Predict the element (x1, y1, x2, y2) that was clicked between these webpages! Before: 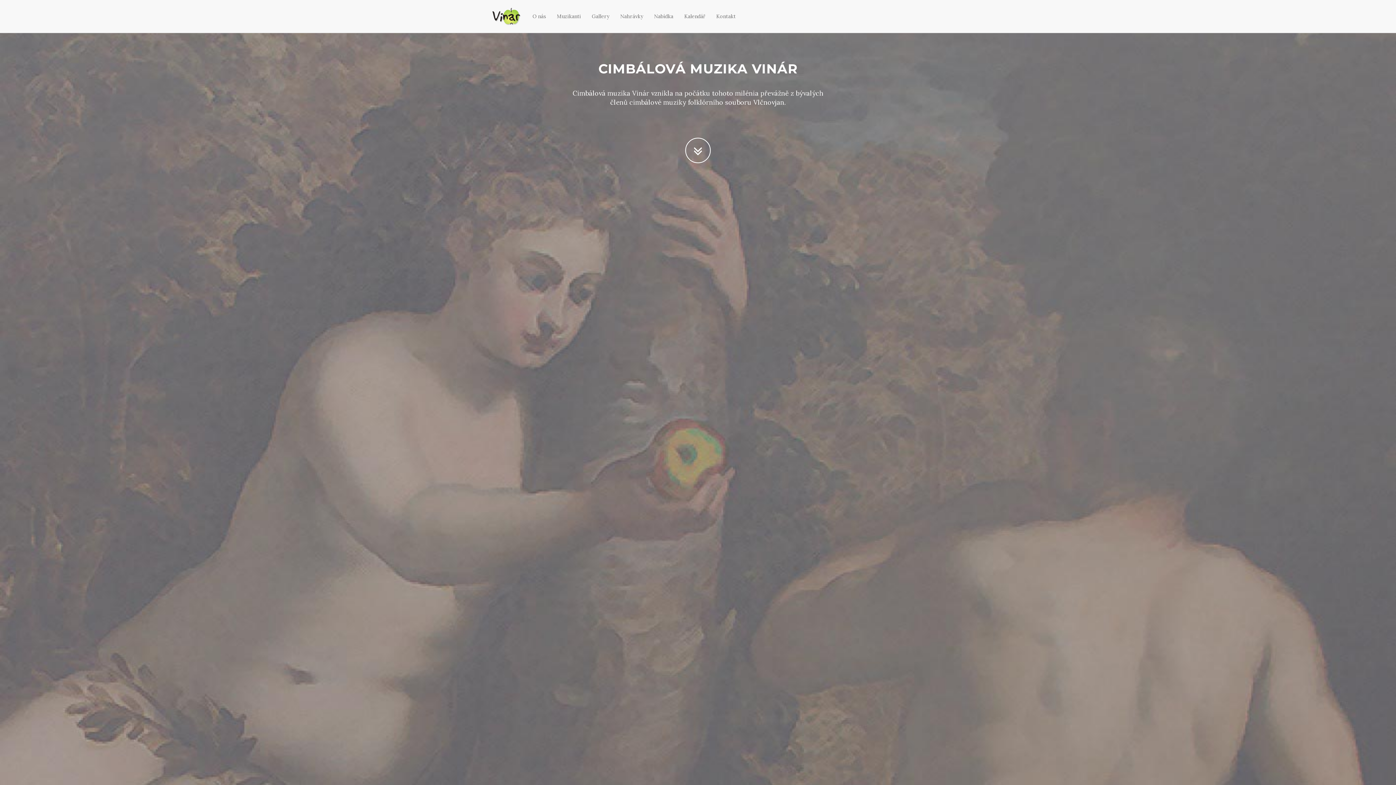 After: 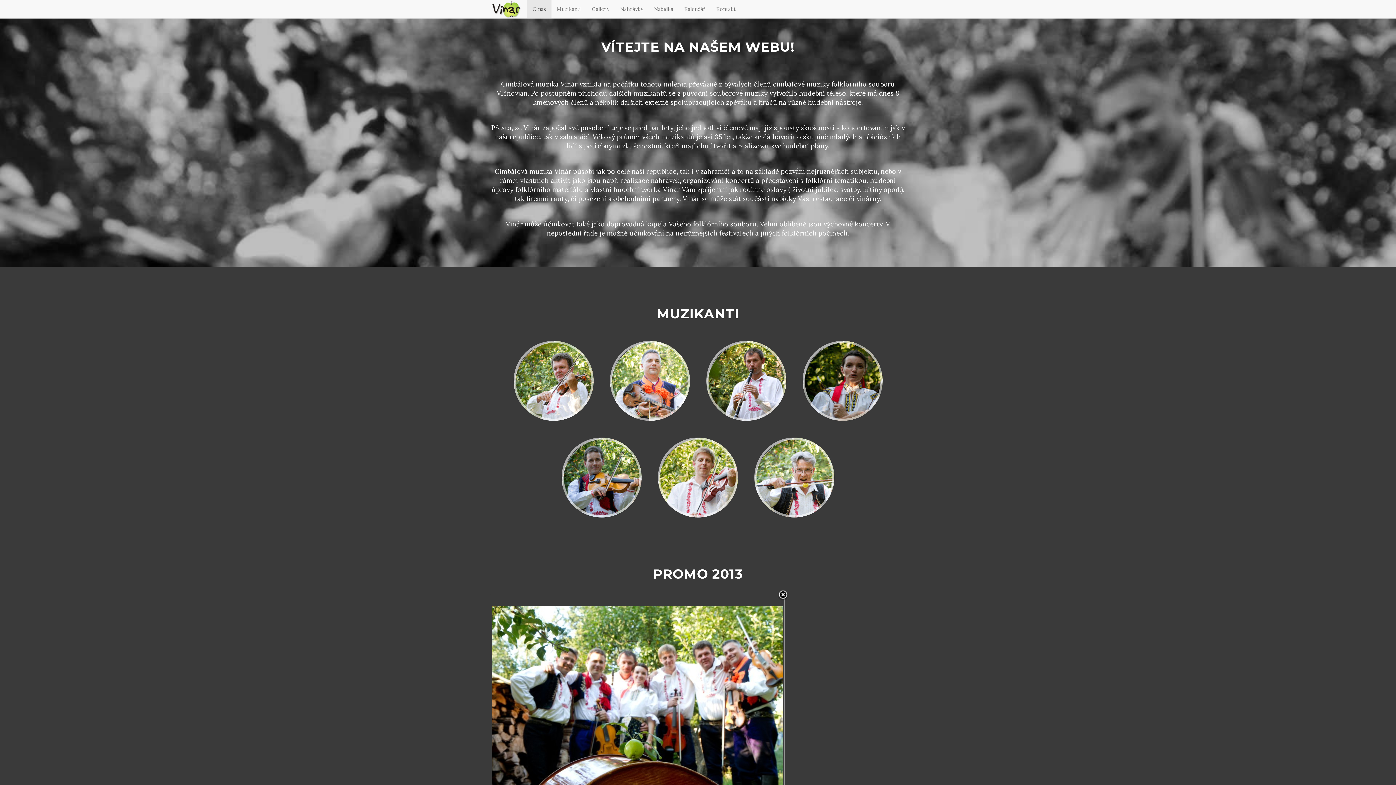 Action: bbox: (685, 137, 710, 163)